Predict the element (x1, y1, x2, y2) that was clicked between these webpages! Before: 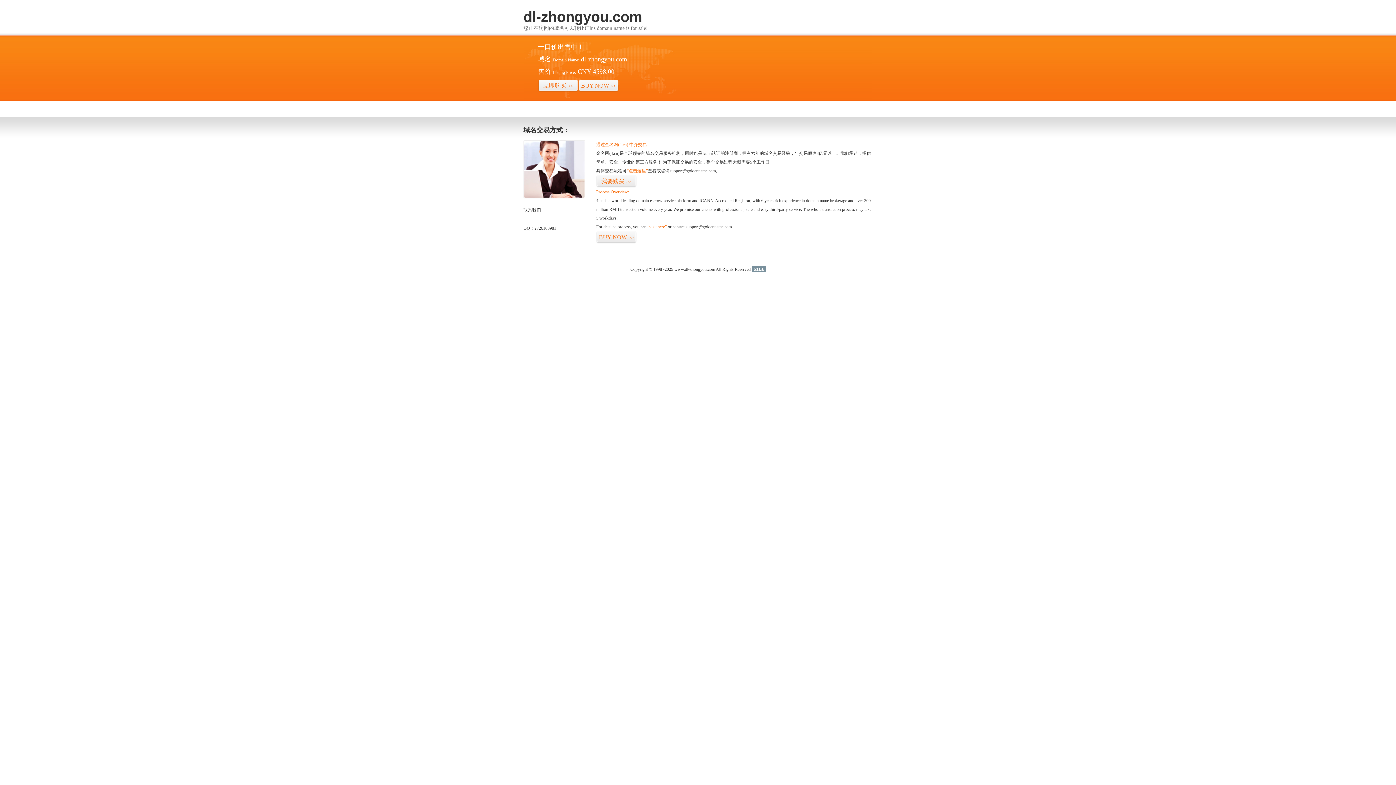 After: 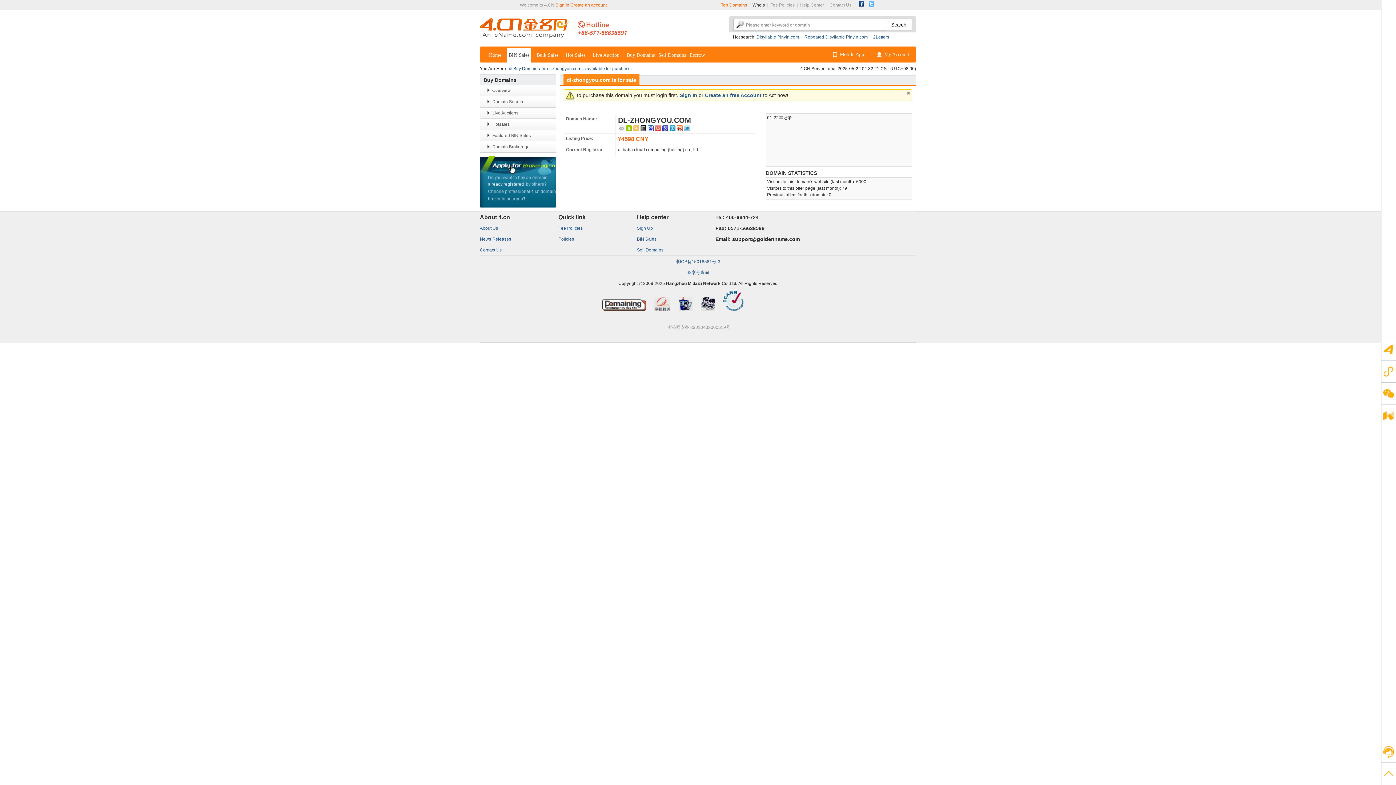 Action: bbox: (596, 175, 636, 187) label: 我要购买>>